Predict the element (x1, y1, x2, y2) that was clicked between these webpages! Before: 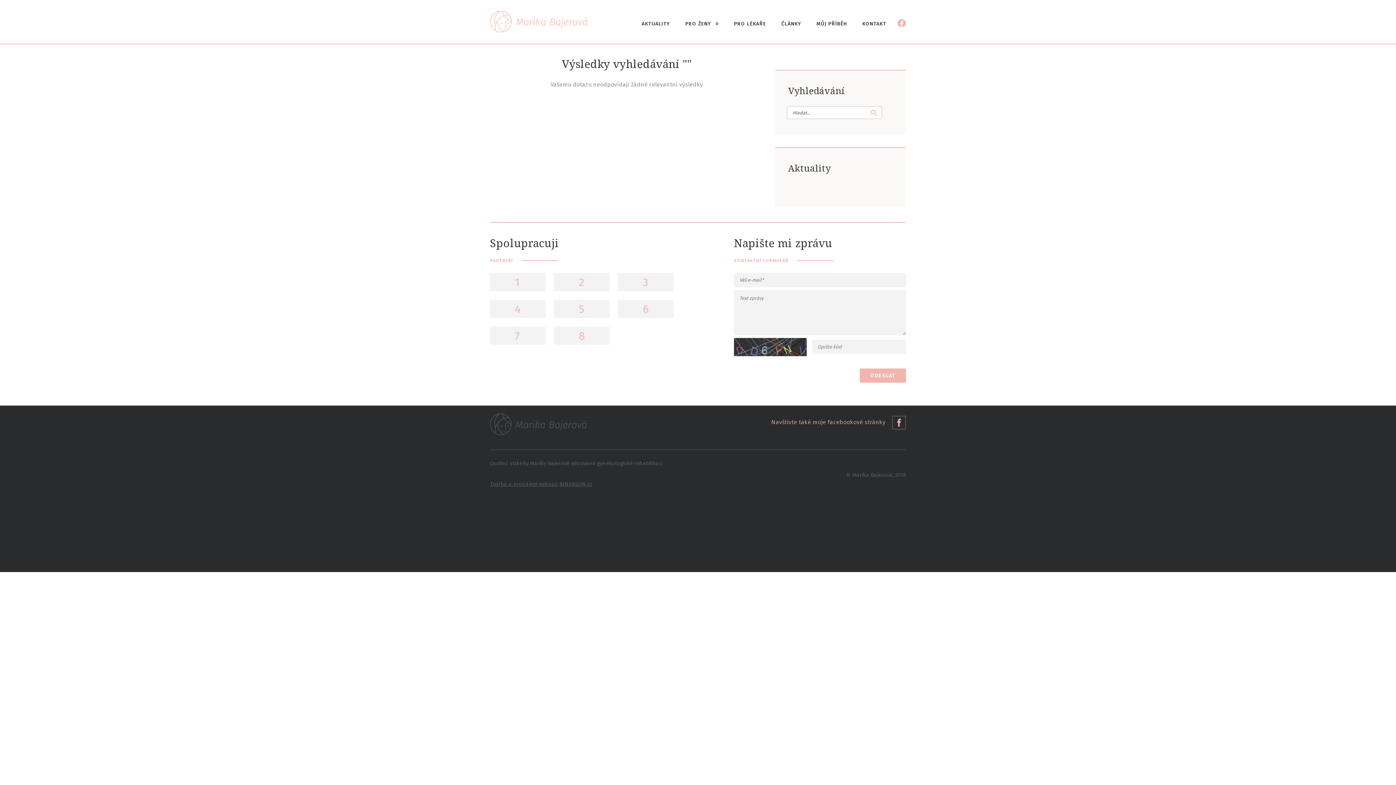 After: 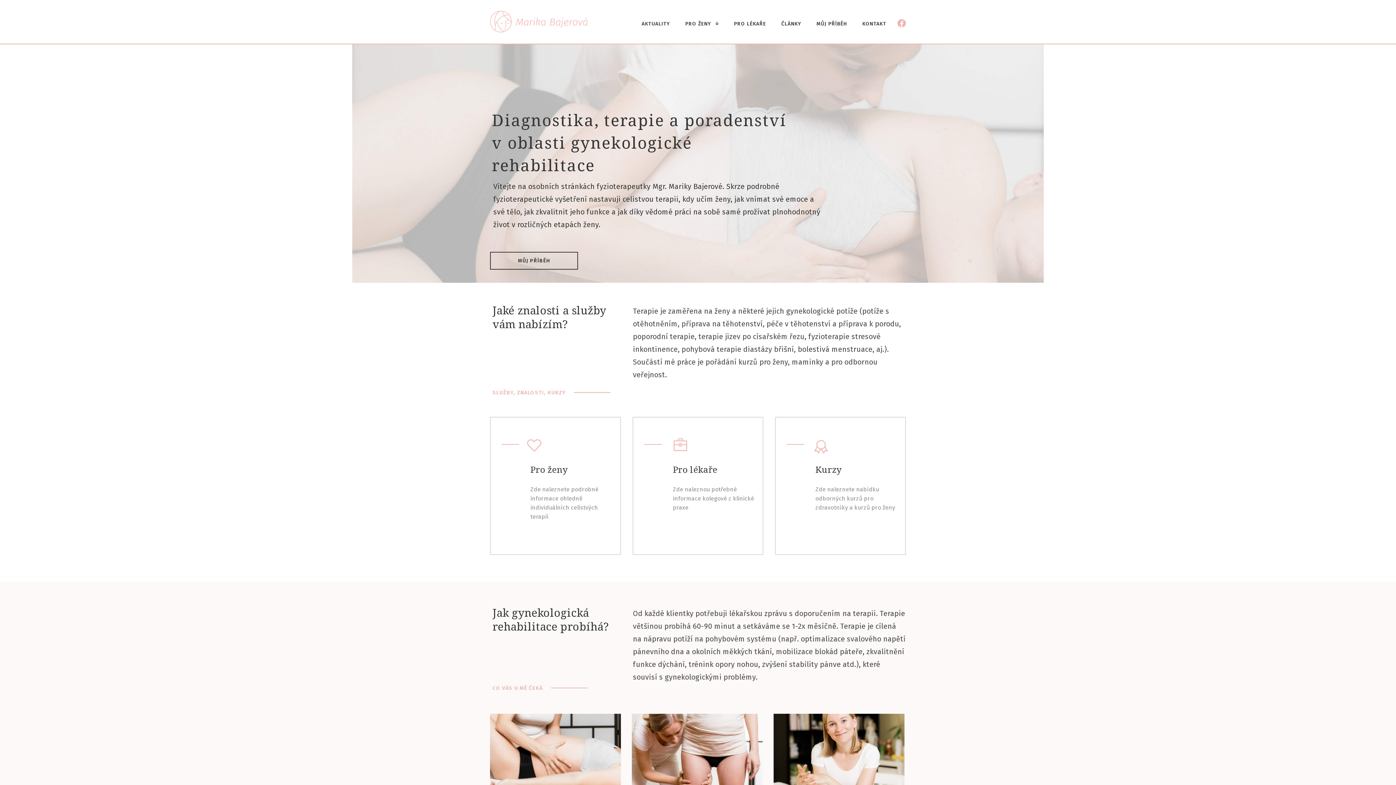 Action: label: Marika Bajerová - Gynekologická fyzioterapie bbox: (490, 10, 587, 32)